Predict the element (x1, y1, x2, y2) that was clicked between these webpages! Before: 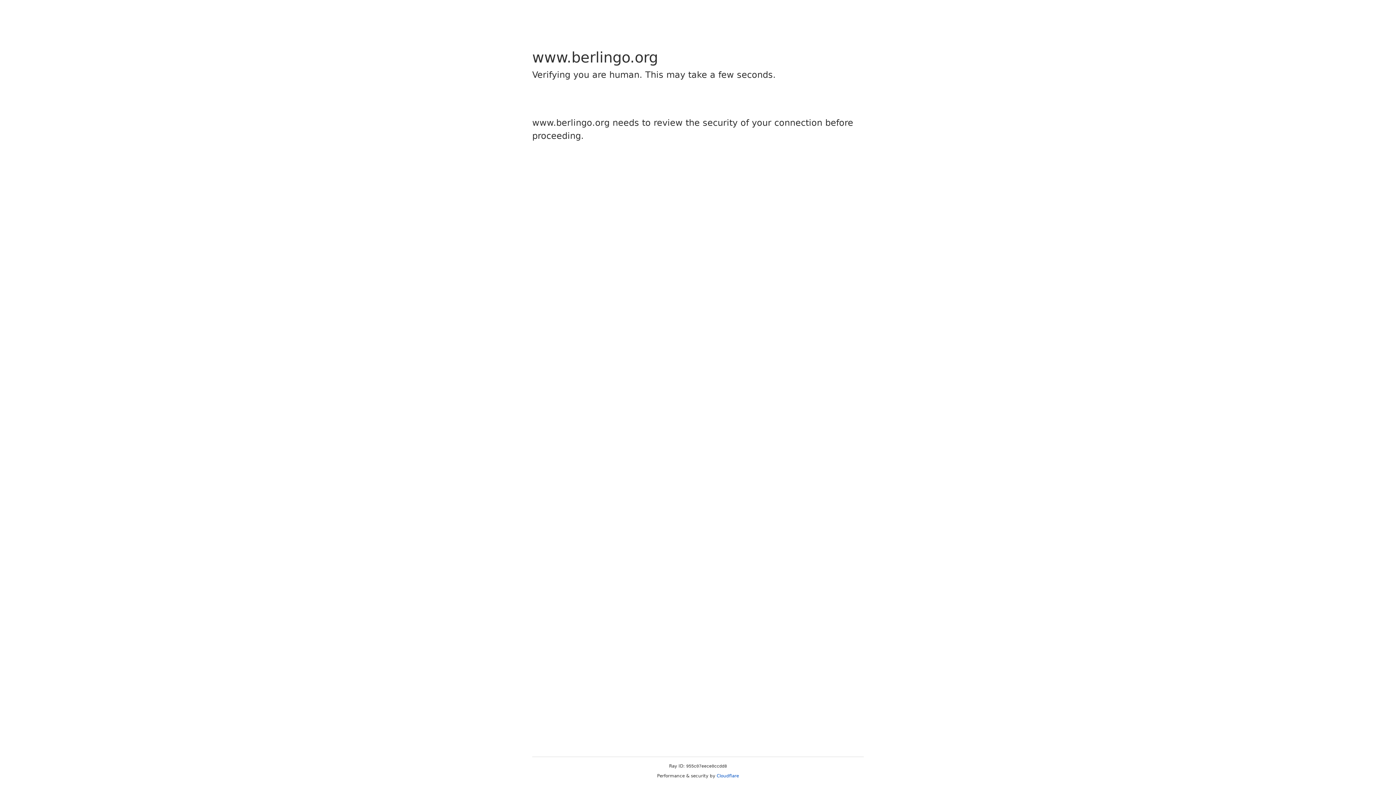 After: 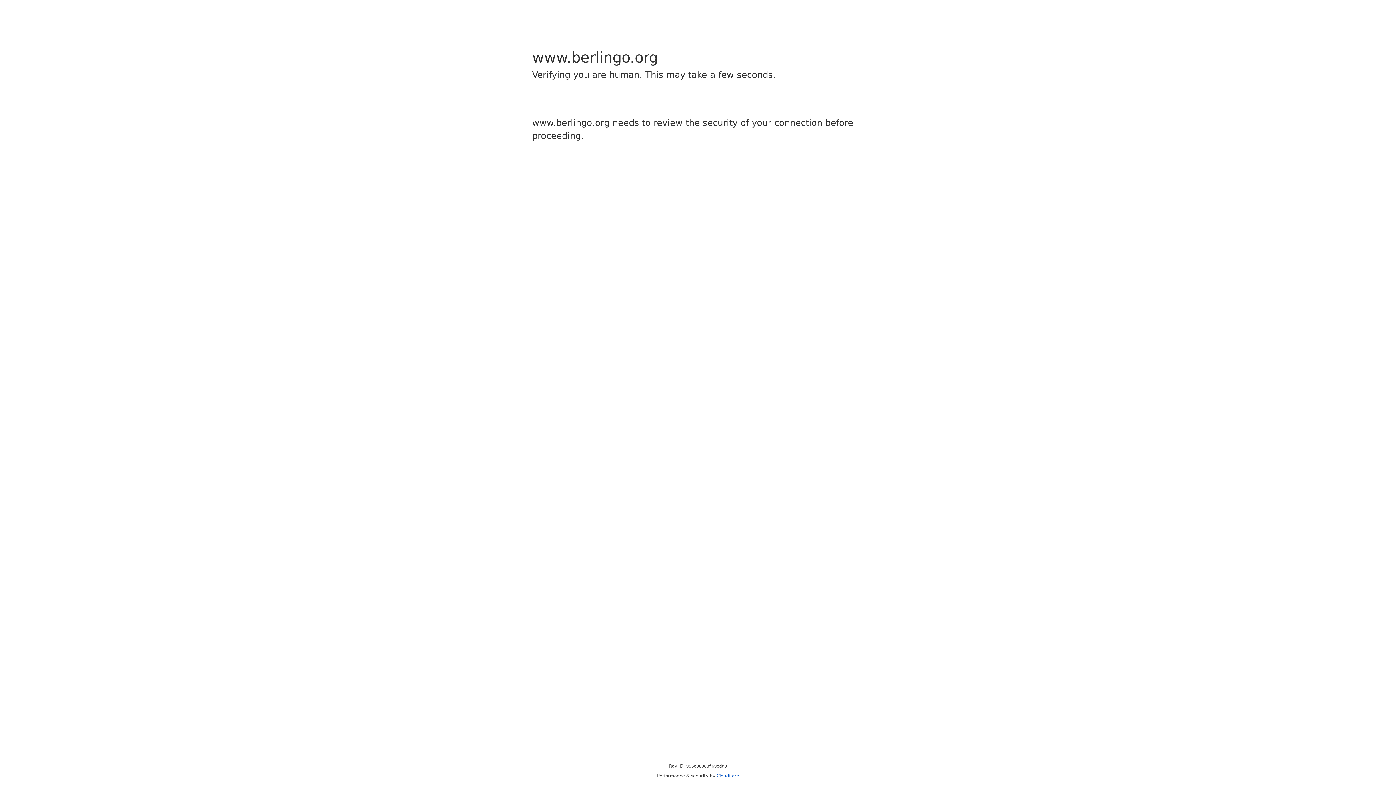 Action: bbox: (716, 773, 739, 778) label: Cloudflare